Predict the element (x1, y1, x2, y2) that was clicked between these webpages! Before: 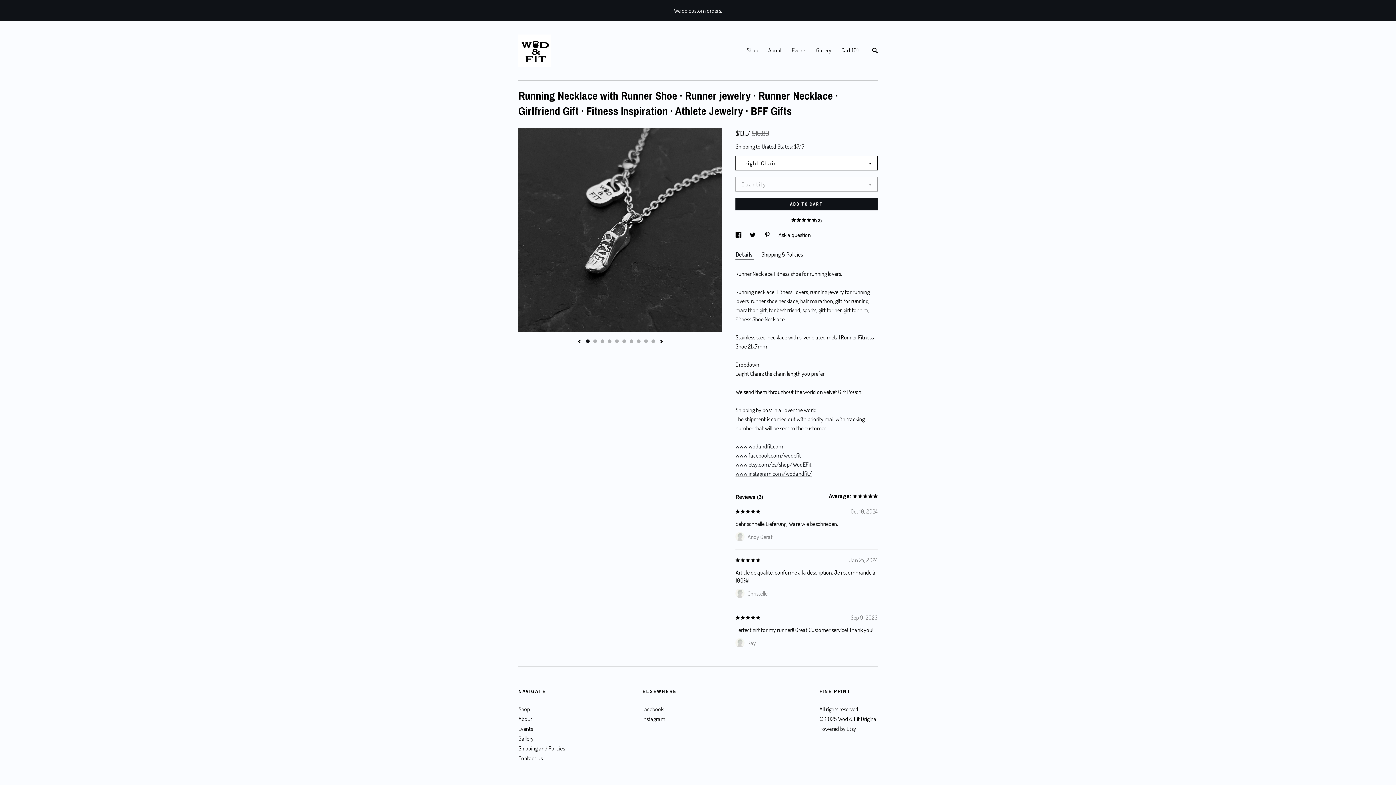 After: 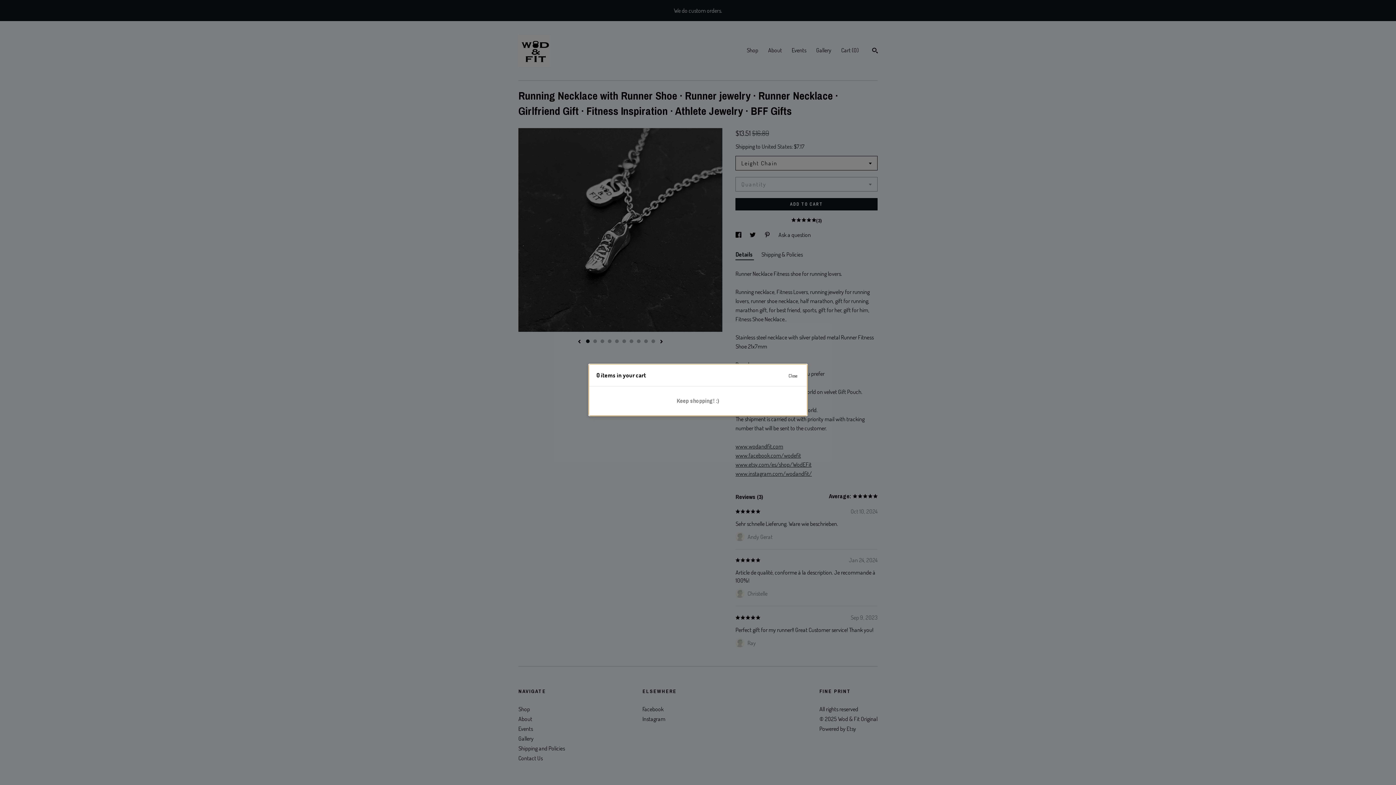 Action: bbox: (841, 46, 858, 53) label: Cart (0)